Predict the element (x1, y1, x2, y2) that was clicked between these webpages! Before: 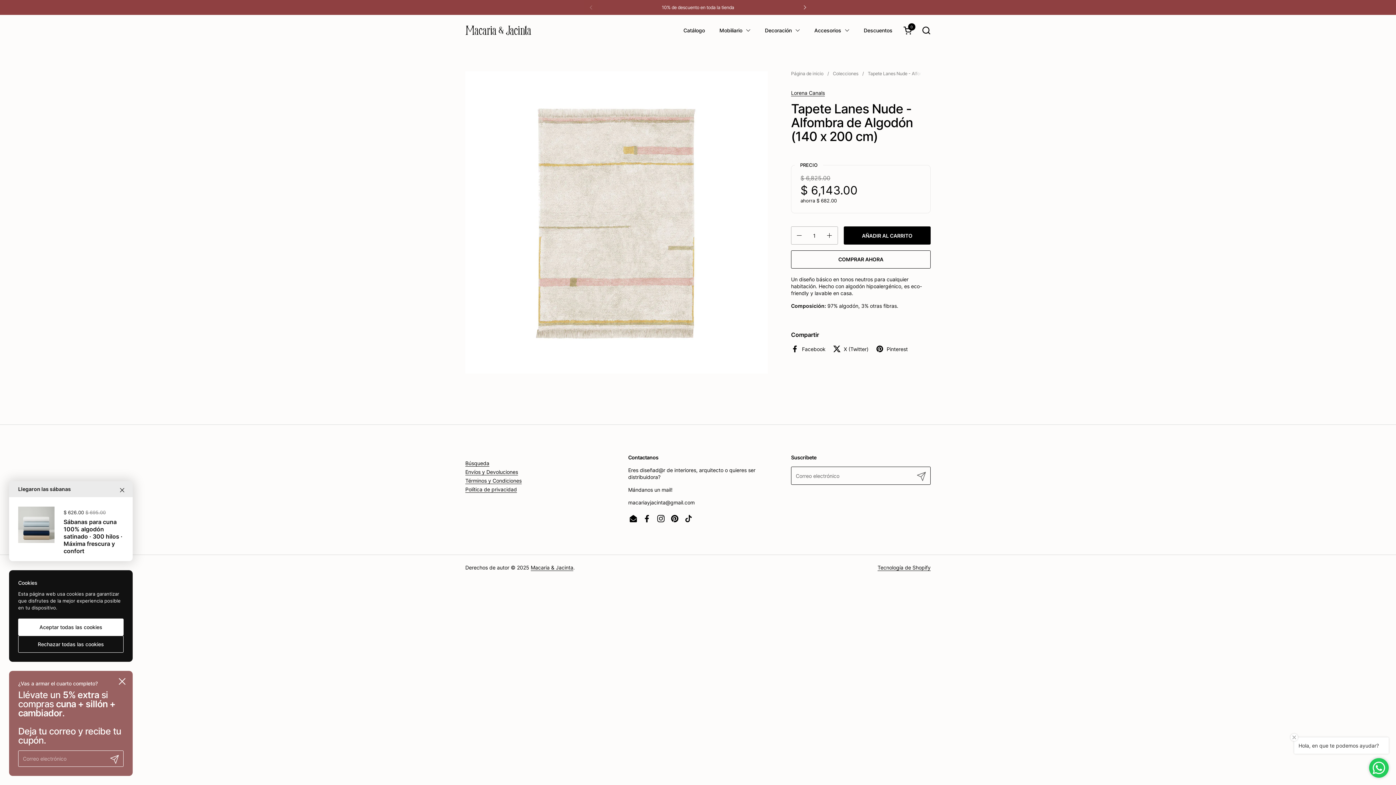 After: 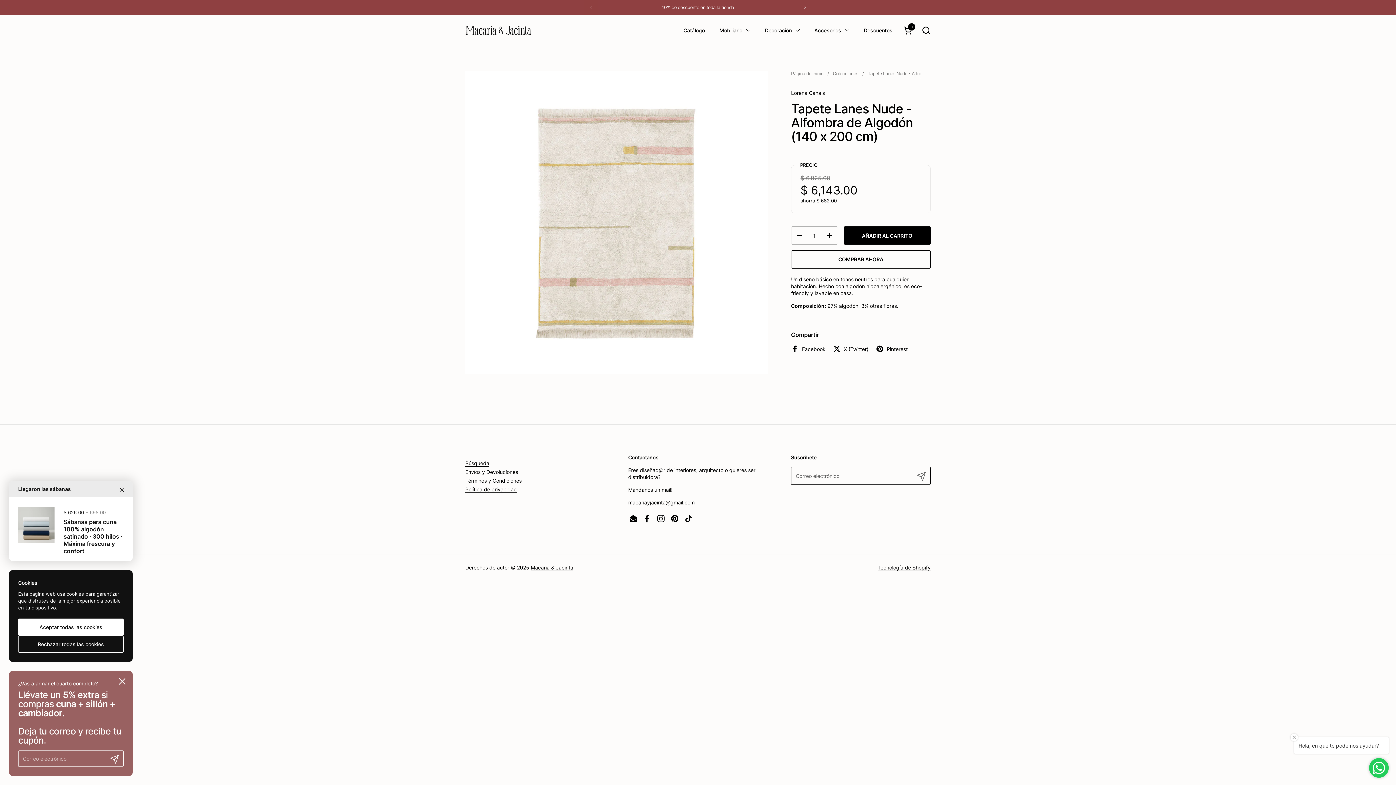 Action: label: Facebook bbox: (640, 512, 654, 525)